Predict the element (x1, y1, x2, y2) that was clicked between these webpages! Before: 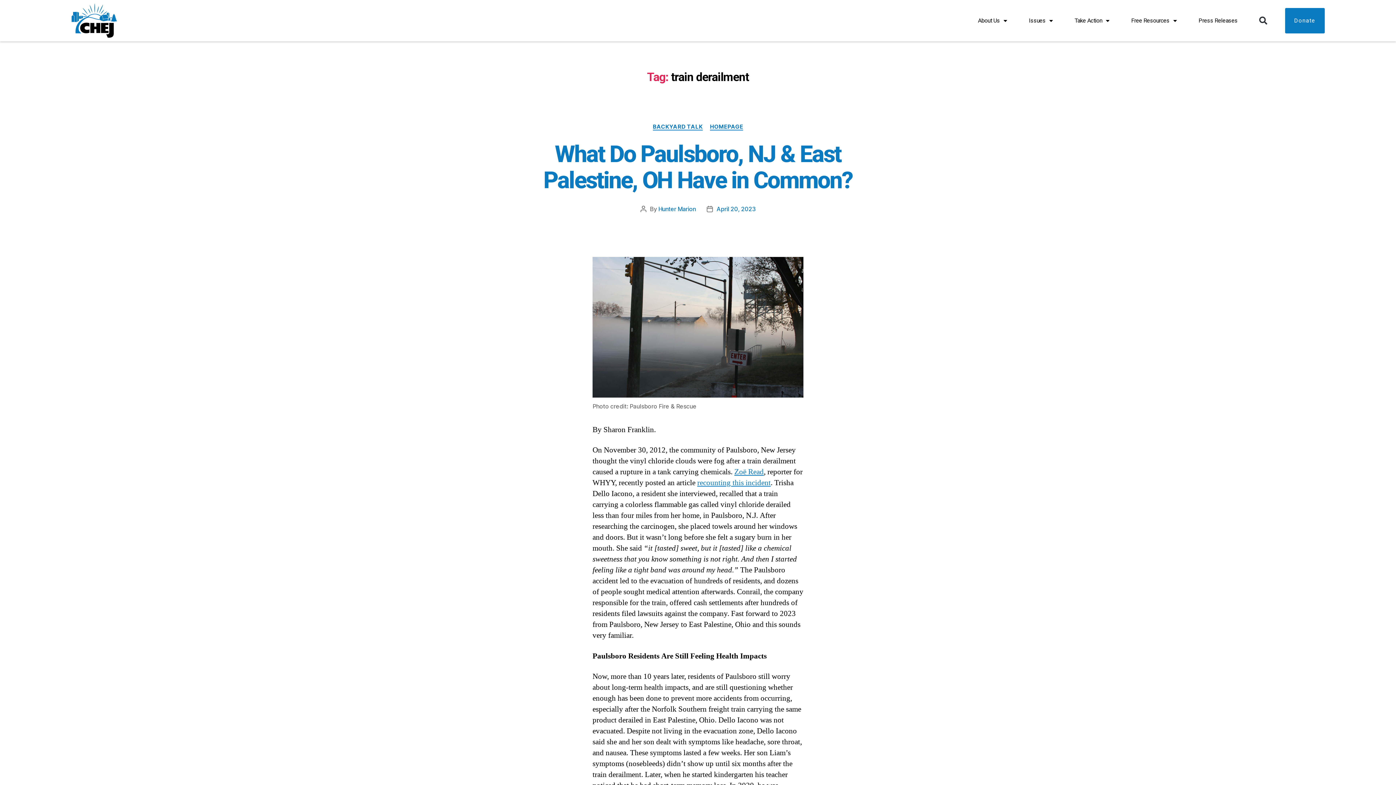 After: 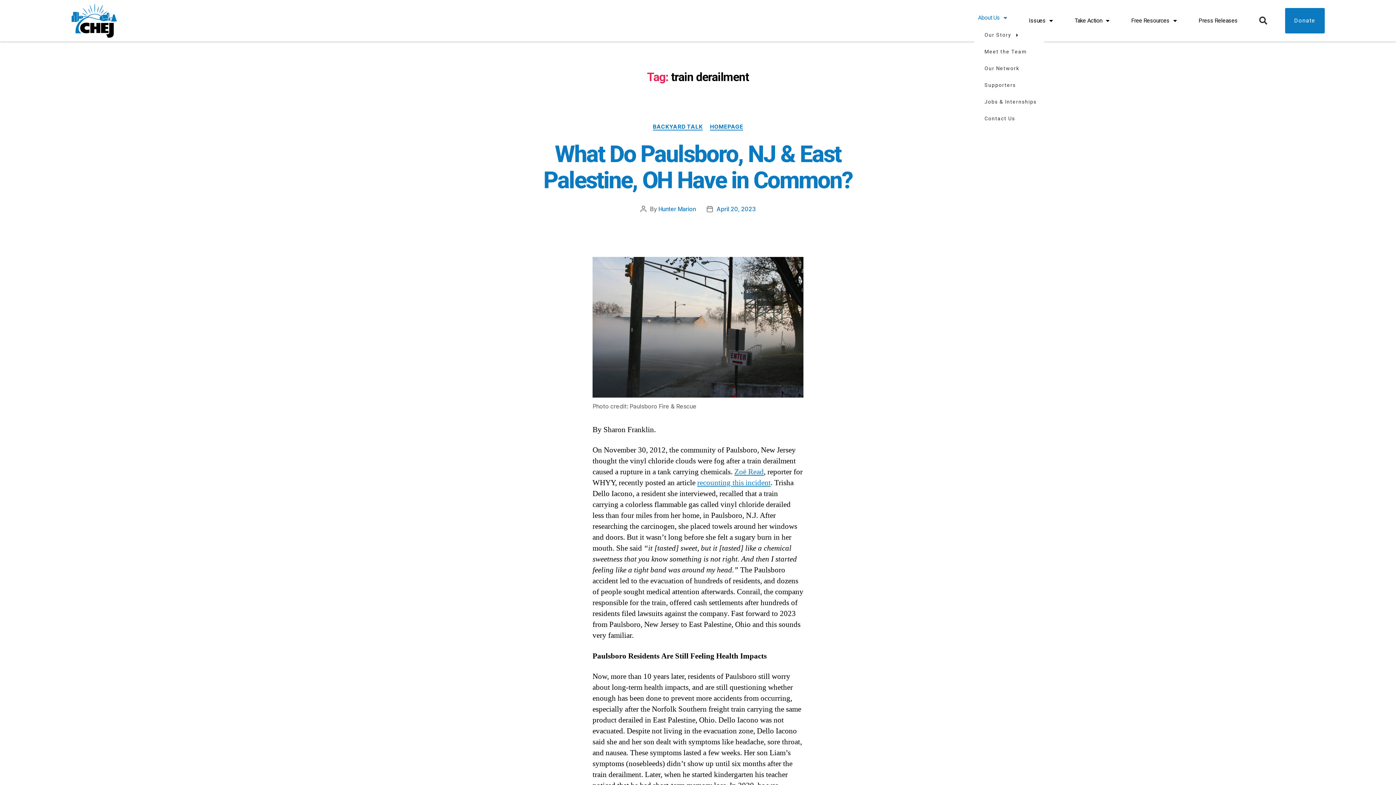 Action: label: About Us bbox: (974, 14, 1010, 26)